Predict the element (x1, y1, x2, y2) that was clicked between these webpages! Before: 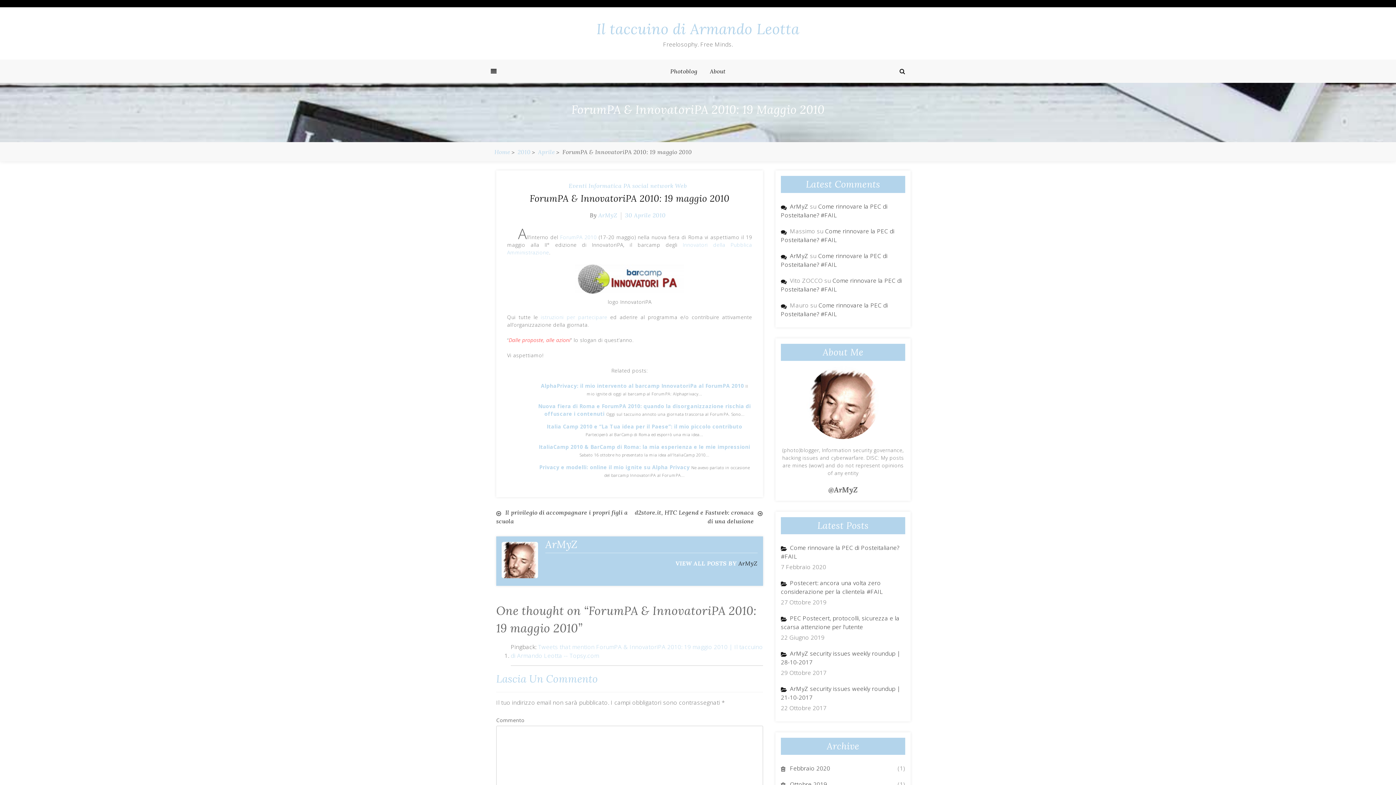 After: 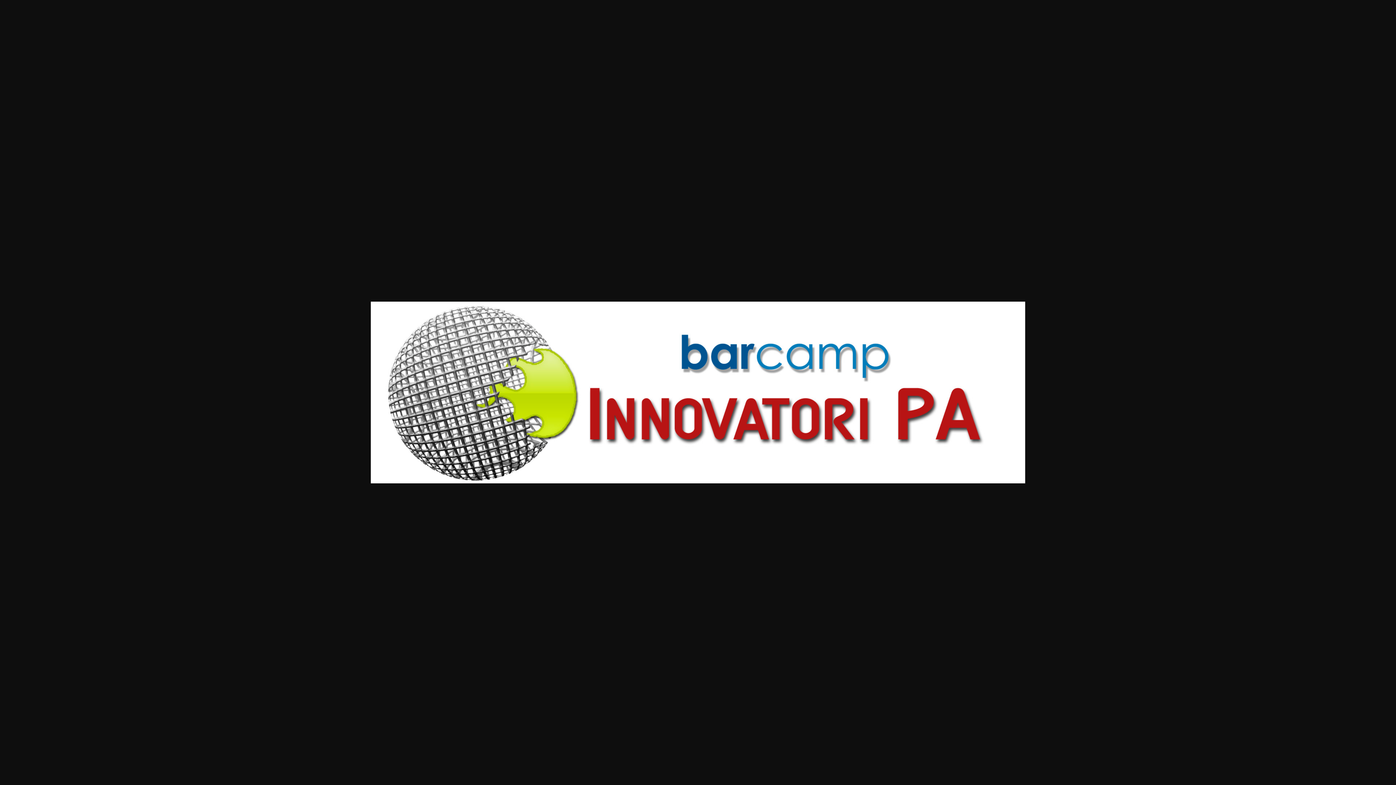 Action: bbox: (575, 264, 684, 294)